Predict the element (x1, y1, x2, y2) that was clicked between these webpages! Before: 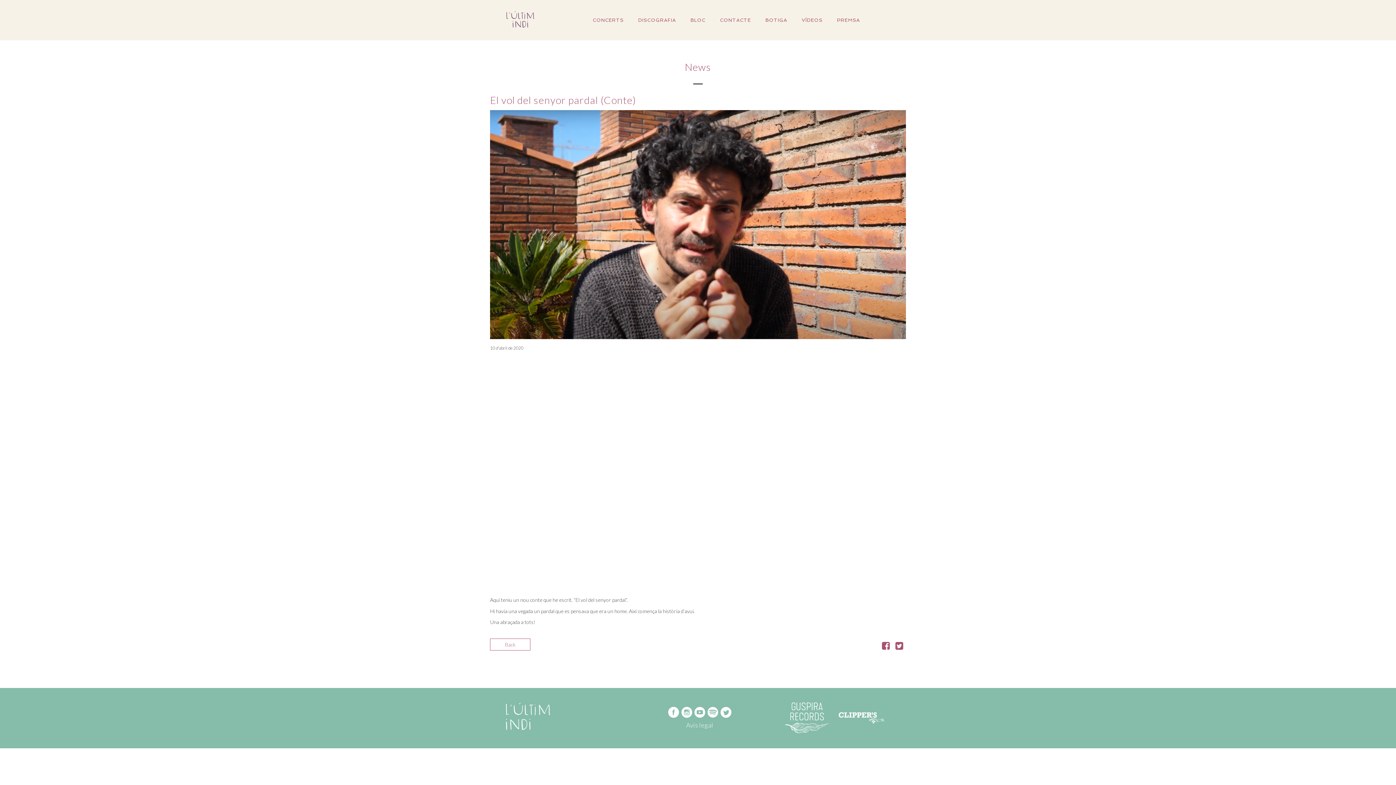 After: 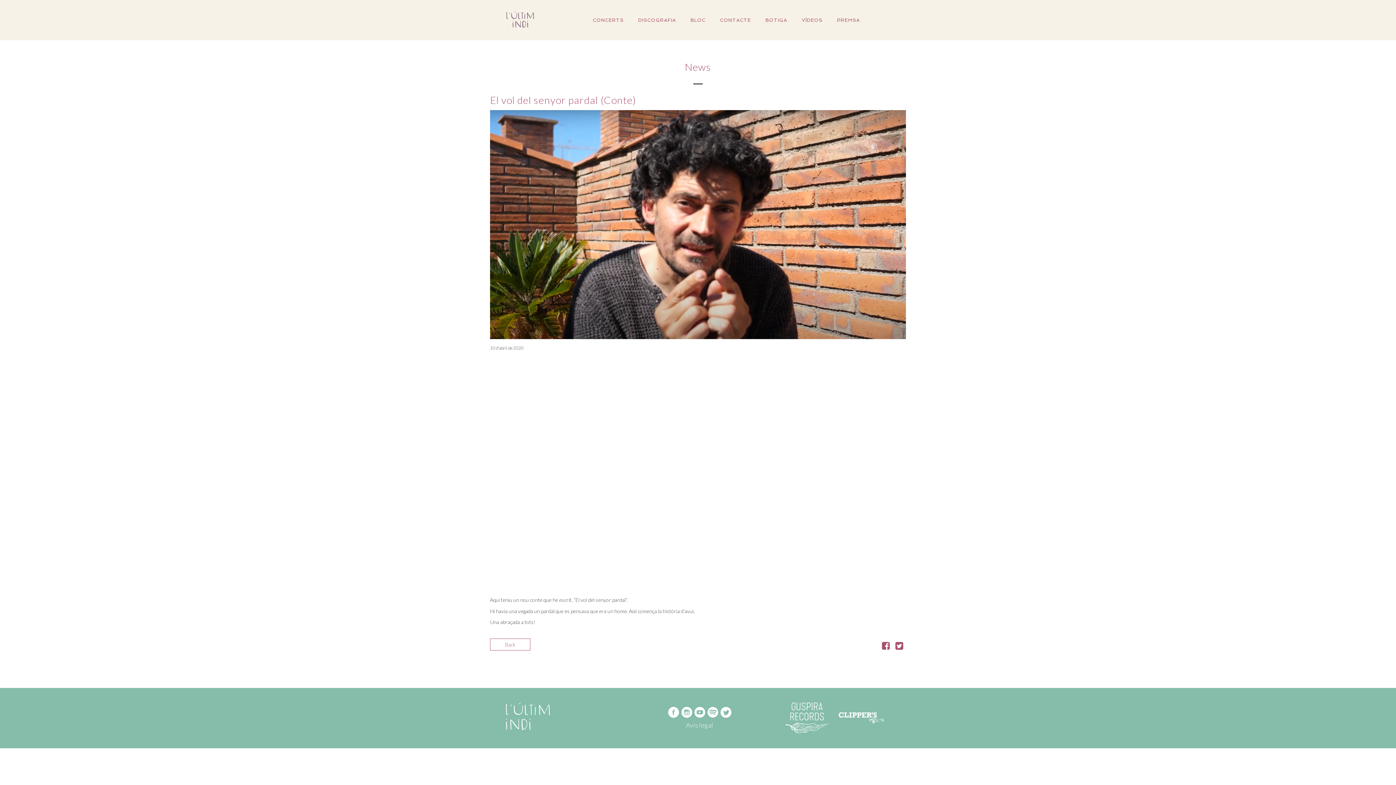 Action: bbox: (879, 644, 892, 650)